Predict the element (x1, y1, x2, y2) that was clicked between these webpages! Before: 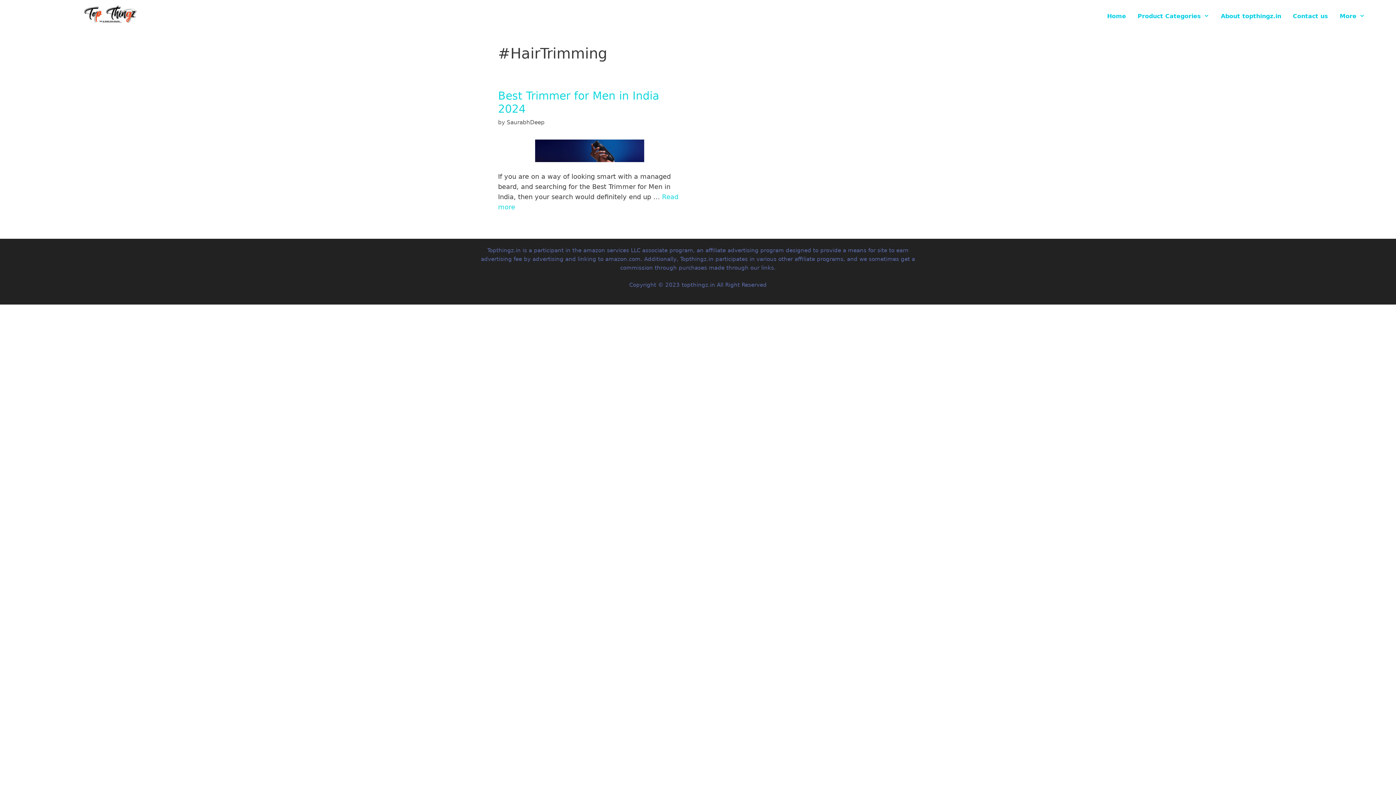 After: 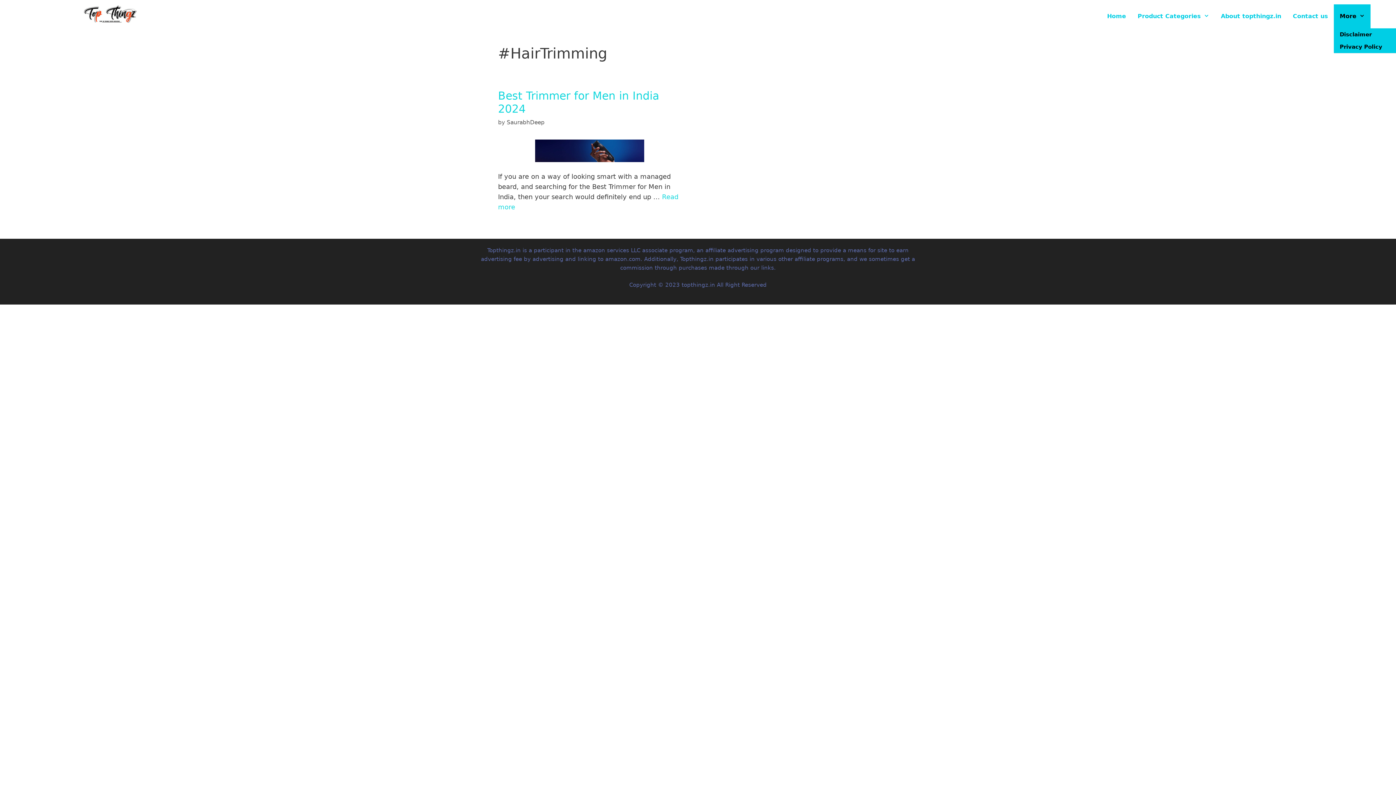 Action: bbox: (1334, 4, 1370, 28) label: More